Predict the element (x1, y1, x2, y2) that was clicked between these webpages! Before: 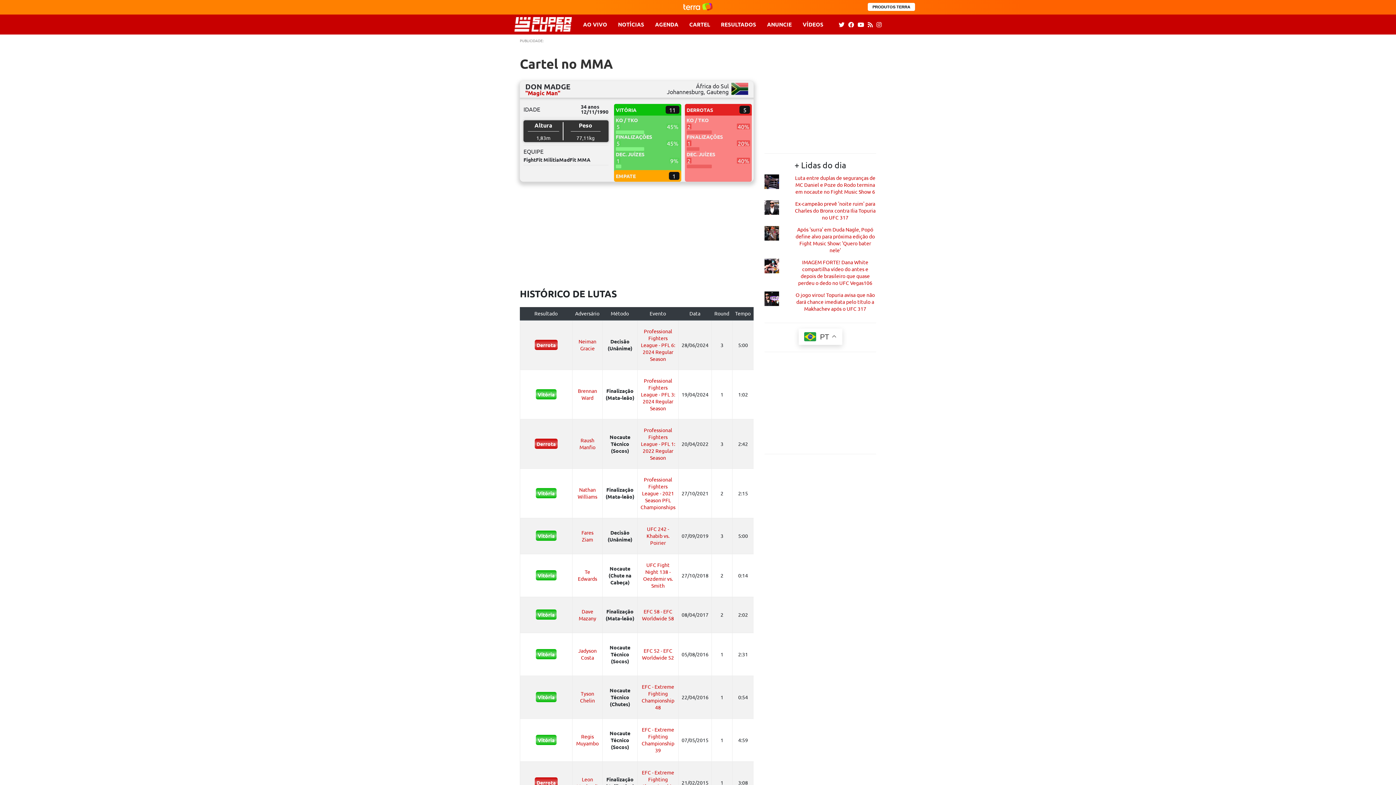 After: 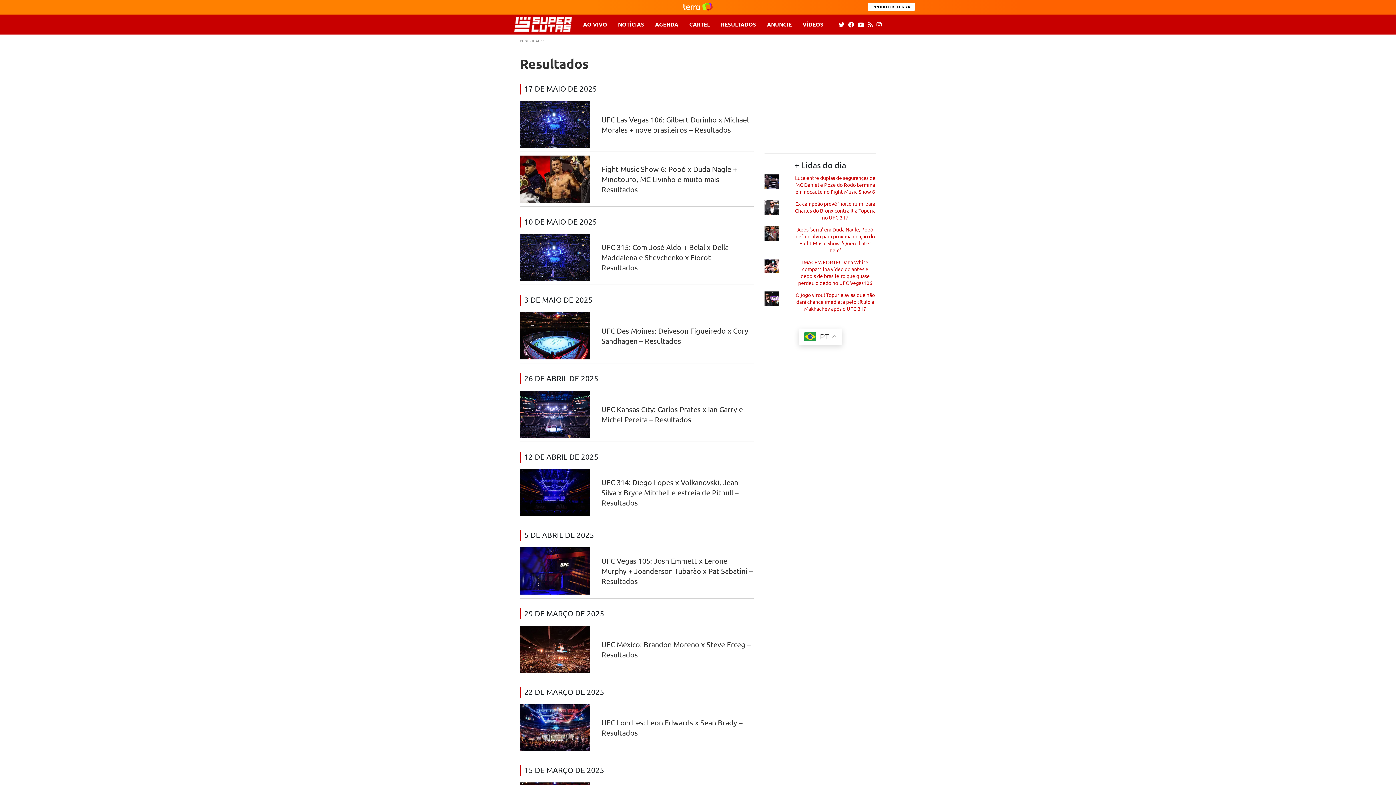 Action: label: RESULTADOS bbox: (715, 21, 761, 27)